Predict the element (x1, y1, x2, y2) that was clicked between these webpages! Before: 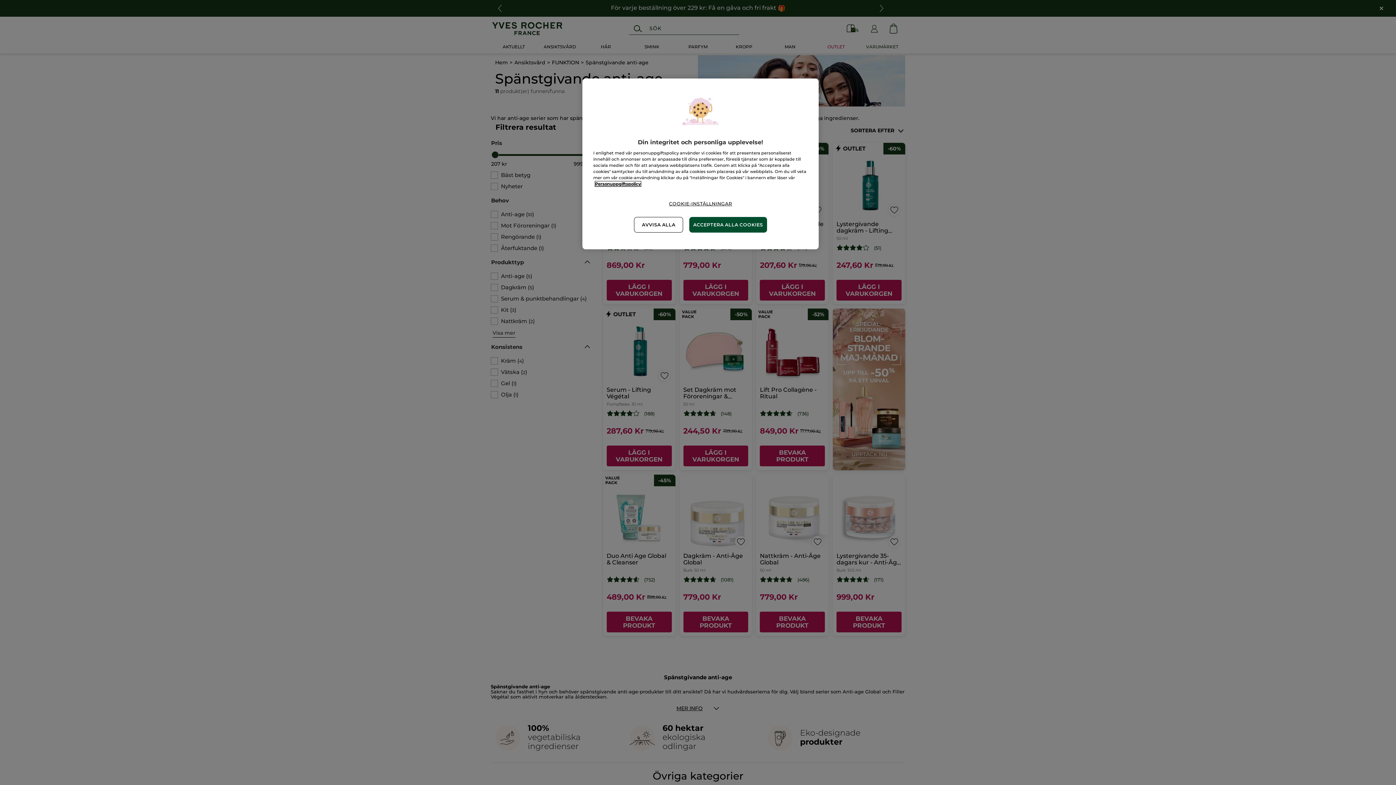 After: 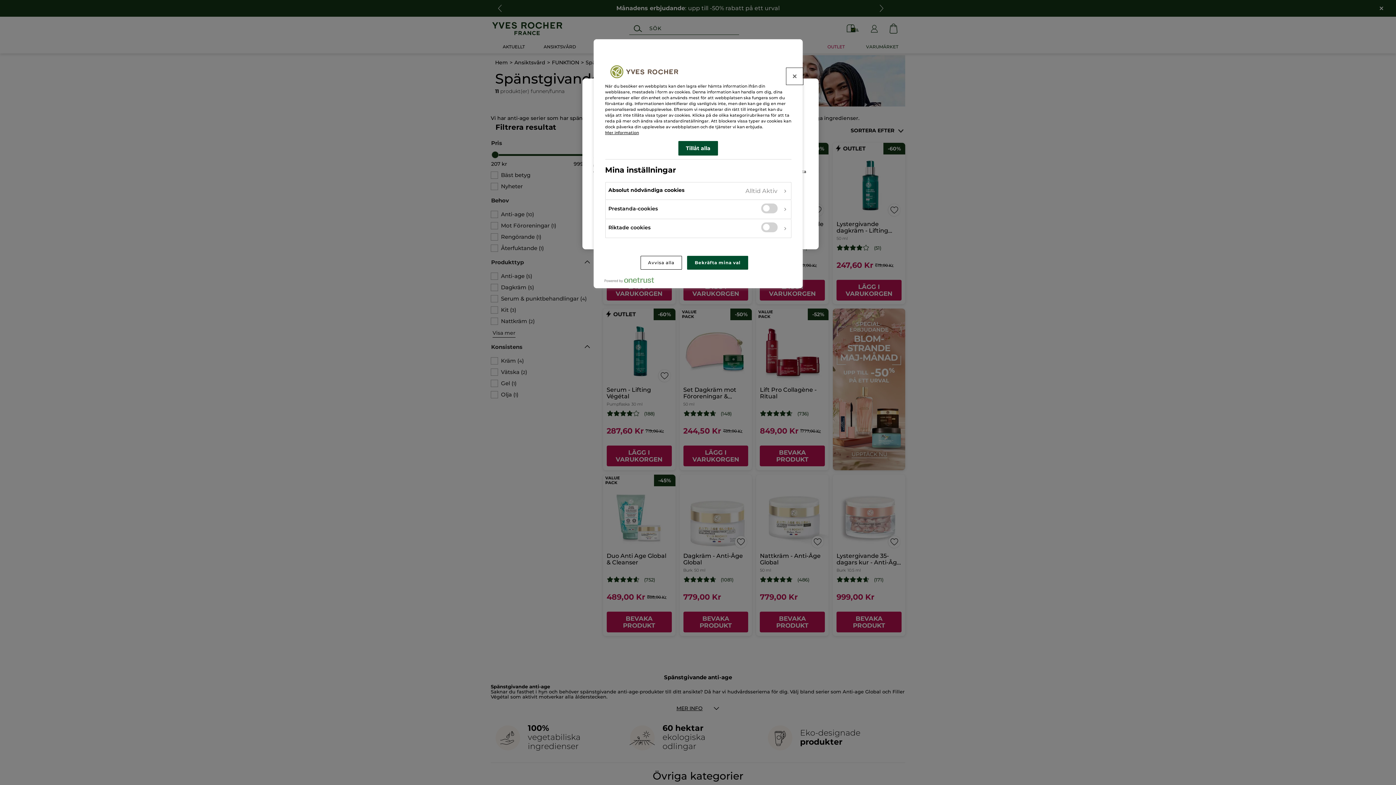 Action: label: COOKIE-INSTÄLLNINGAR bbox: (669, 196, 732, 211)